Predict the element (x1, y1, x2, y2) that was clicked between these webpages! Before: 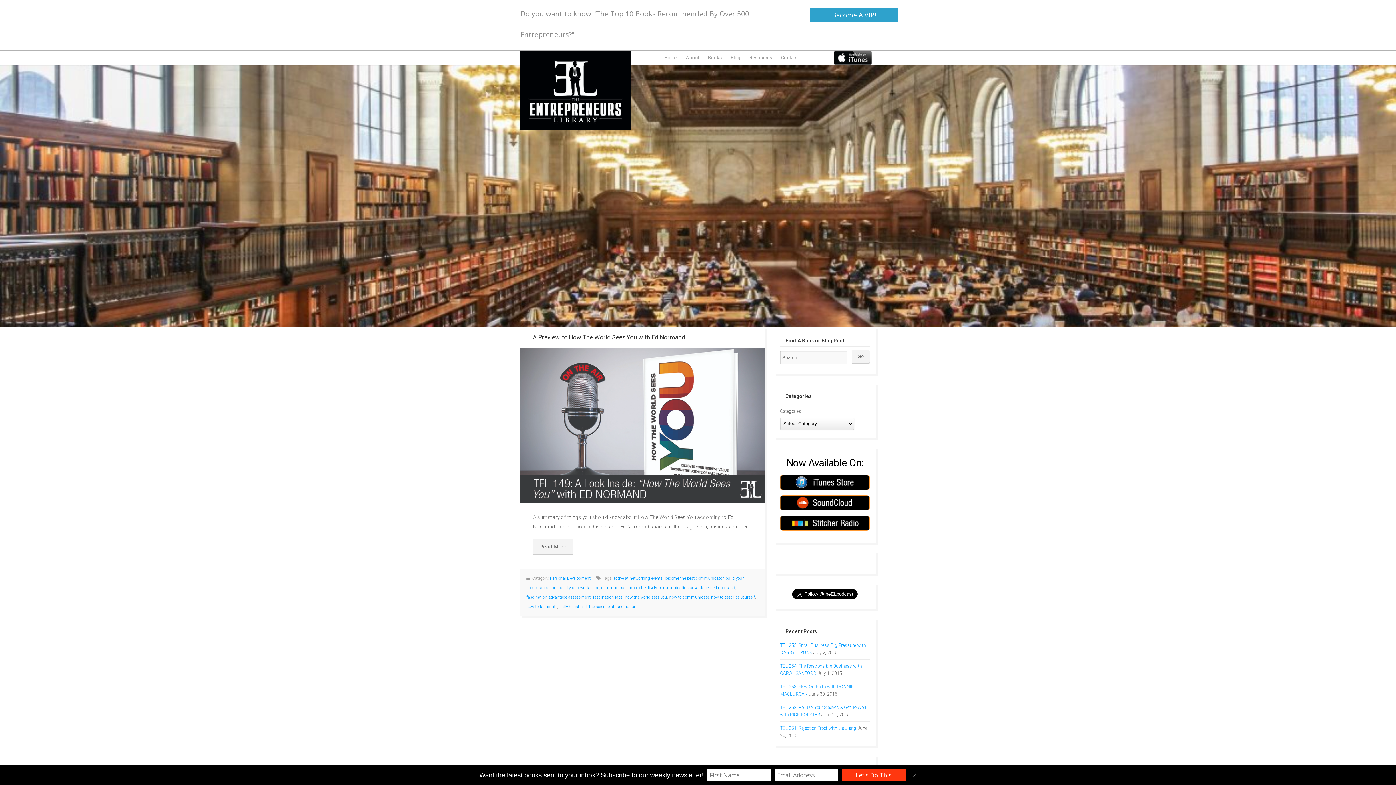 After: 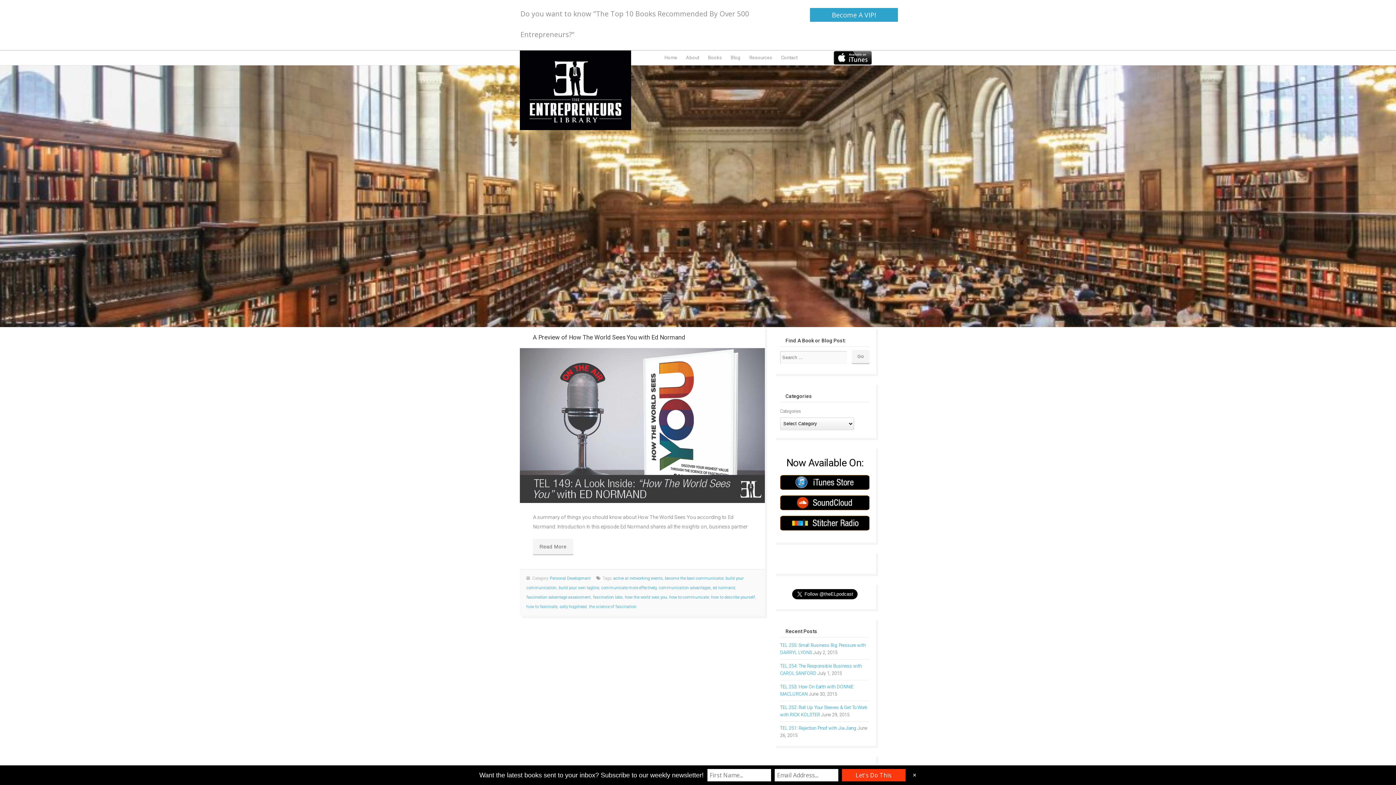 Action: bbox: (711, 595, 755, 599) label: how to describe yourself